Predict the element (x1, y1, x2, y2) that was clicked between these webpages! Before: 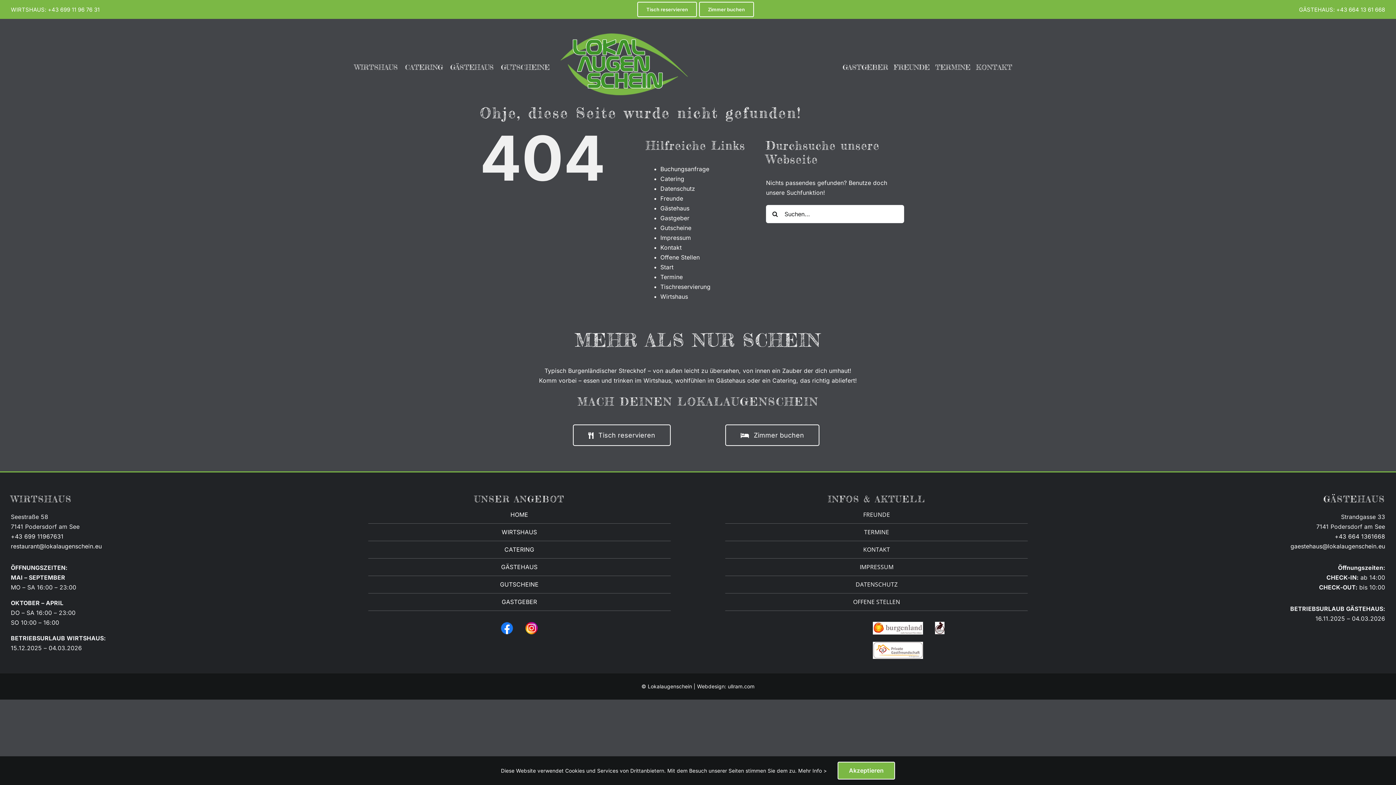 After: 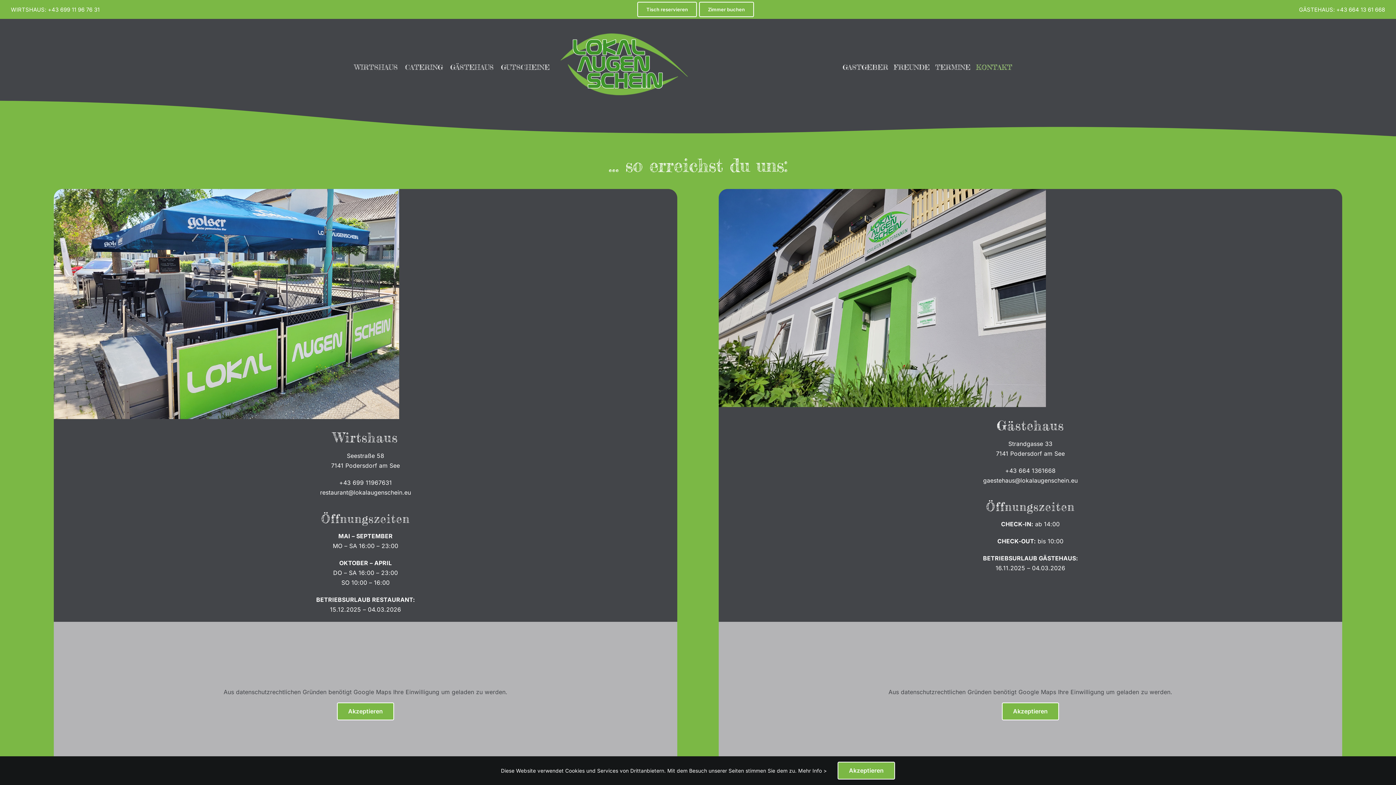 Action: label: KONTAKT bbox: (976, 61, 1012, 72)